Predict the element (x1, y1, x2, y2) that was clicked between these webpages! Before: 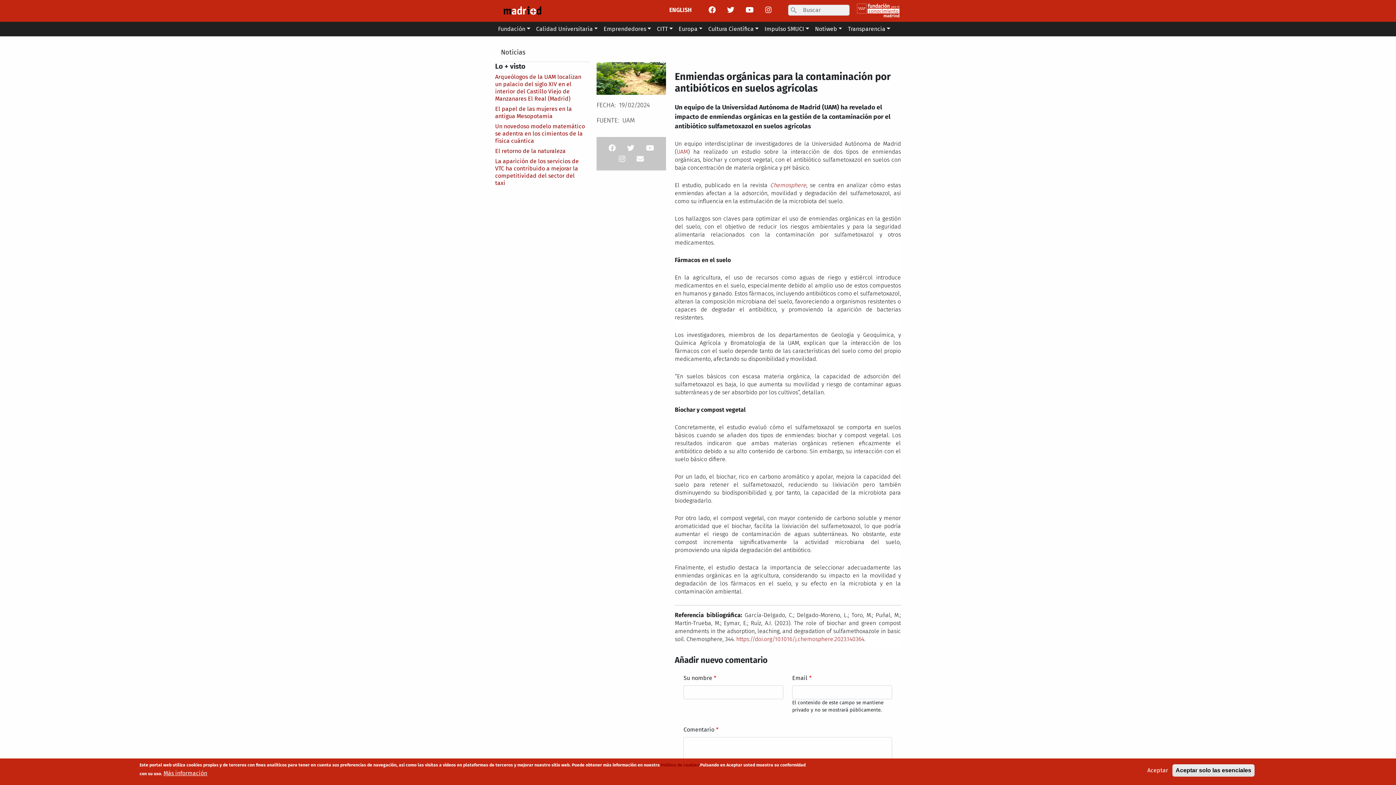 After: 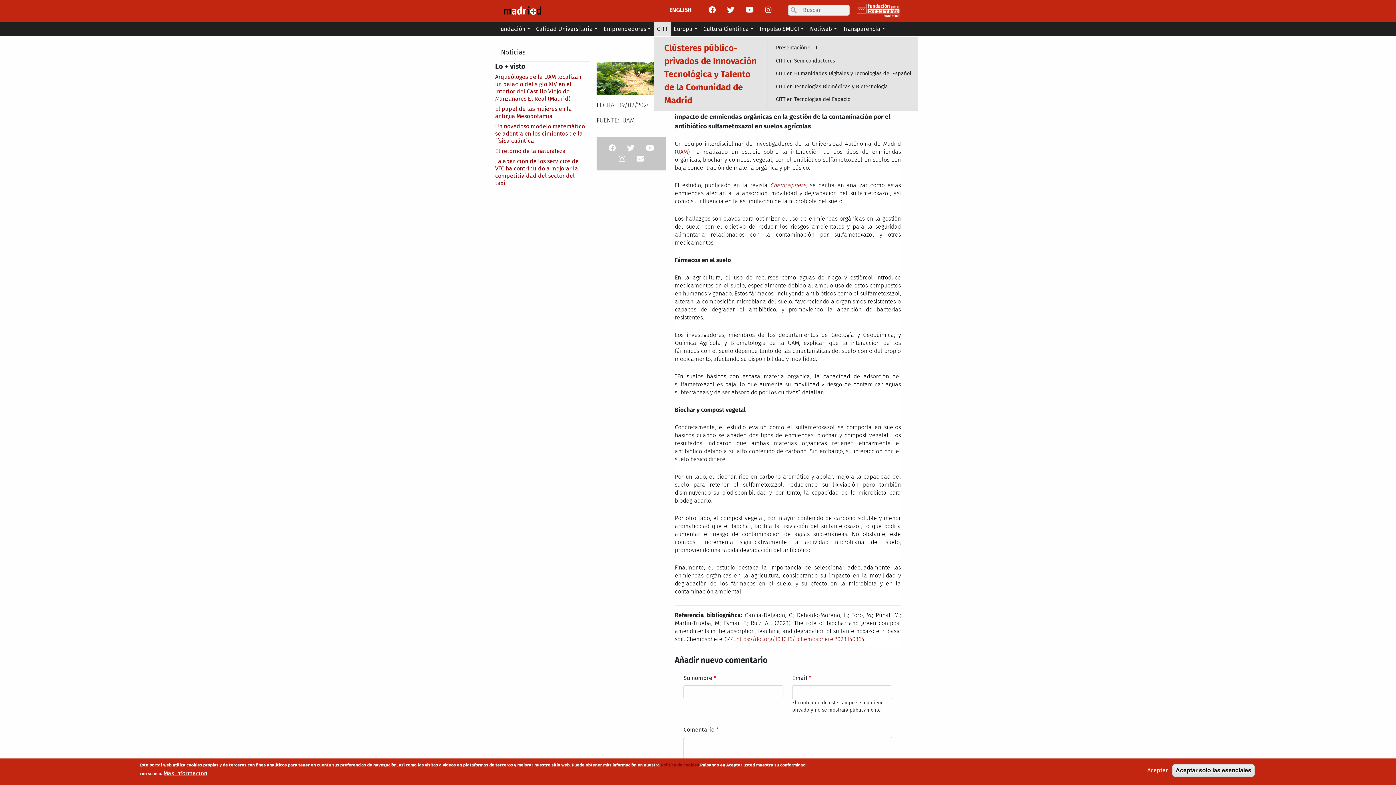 Action: bbox: (654, 21, 675, 36) label: CITT